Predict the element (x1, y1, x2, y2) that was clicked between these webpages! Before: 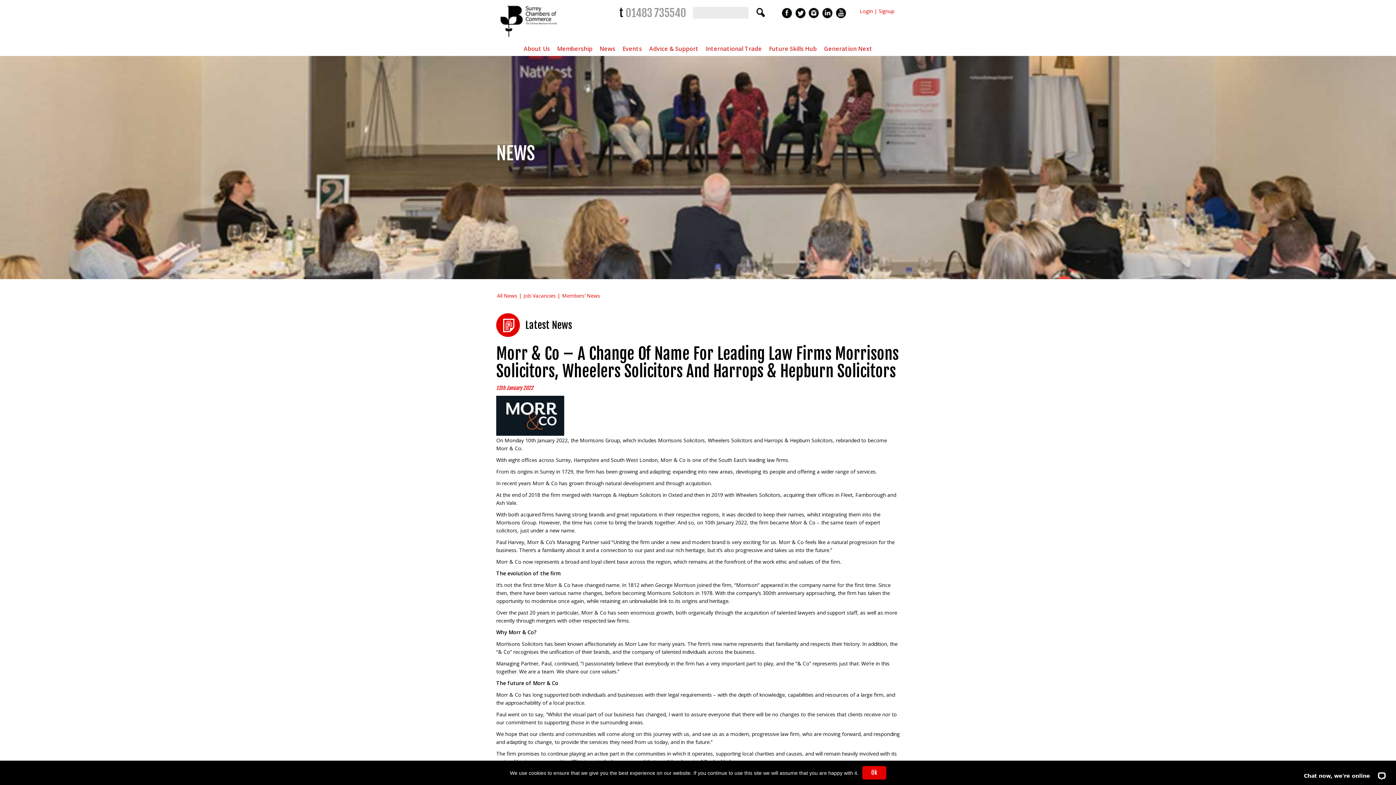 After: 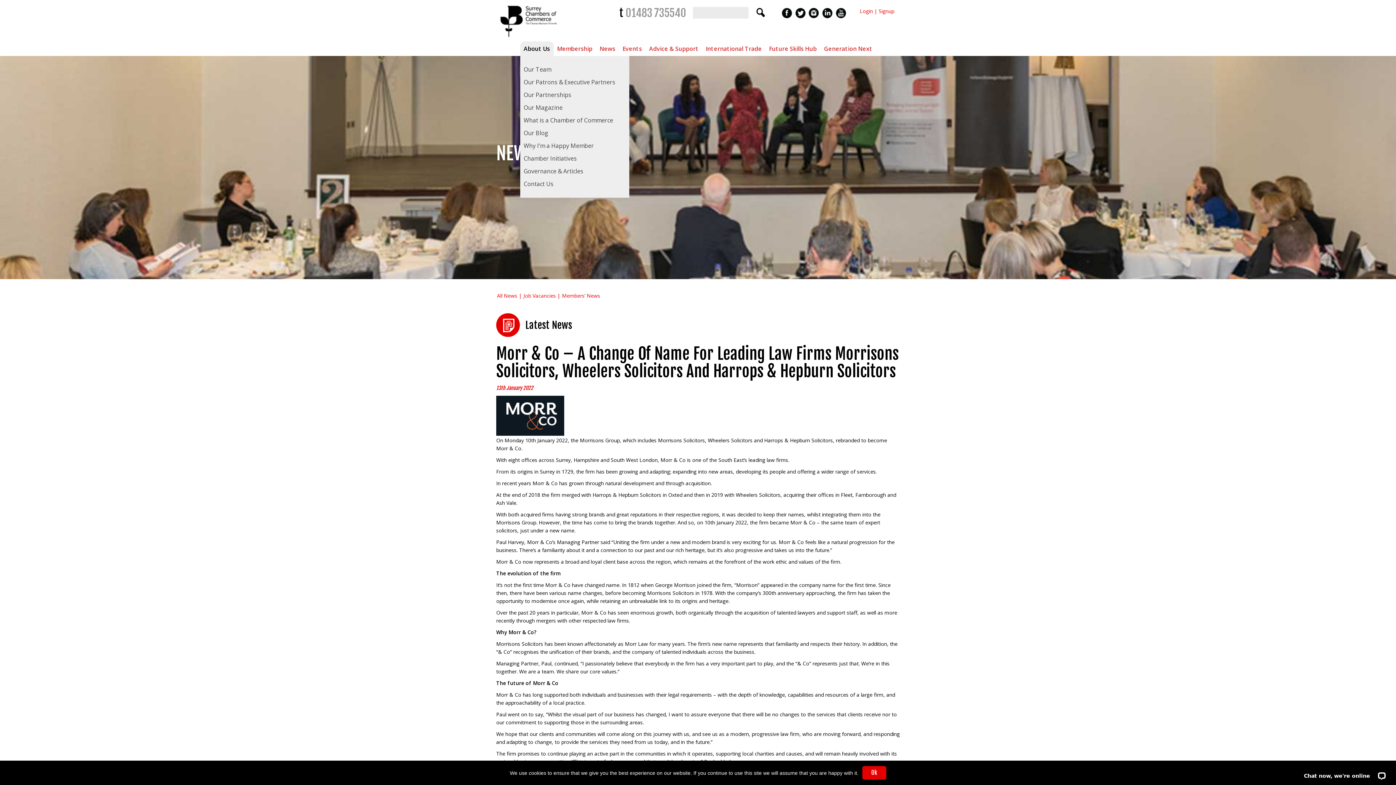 Action: label: About Us bbox: (520, 41, 553, 56)